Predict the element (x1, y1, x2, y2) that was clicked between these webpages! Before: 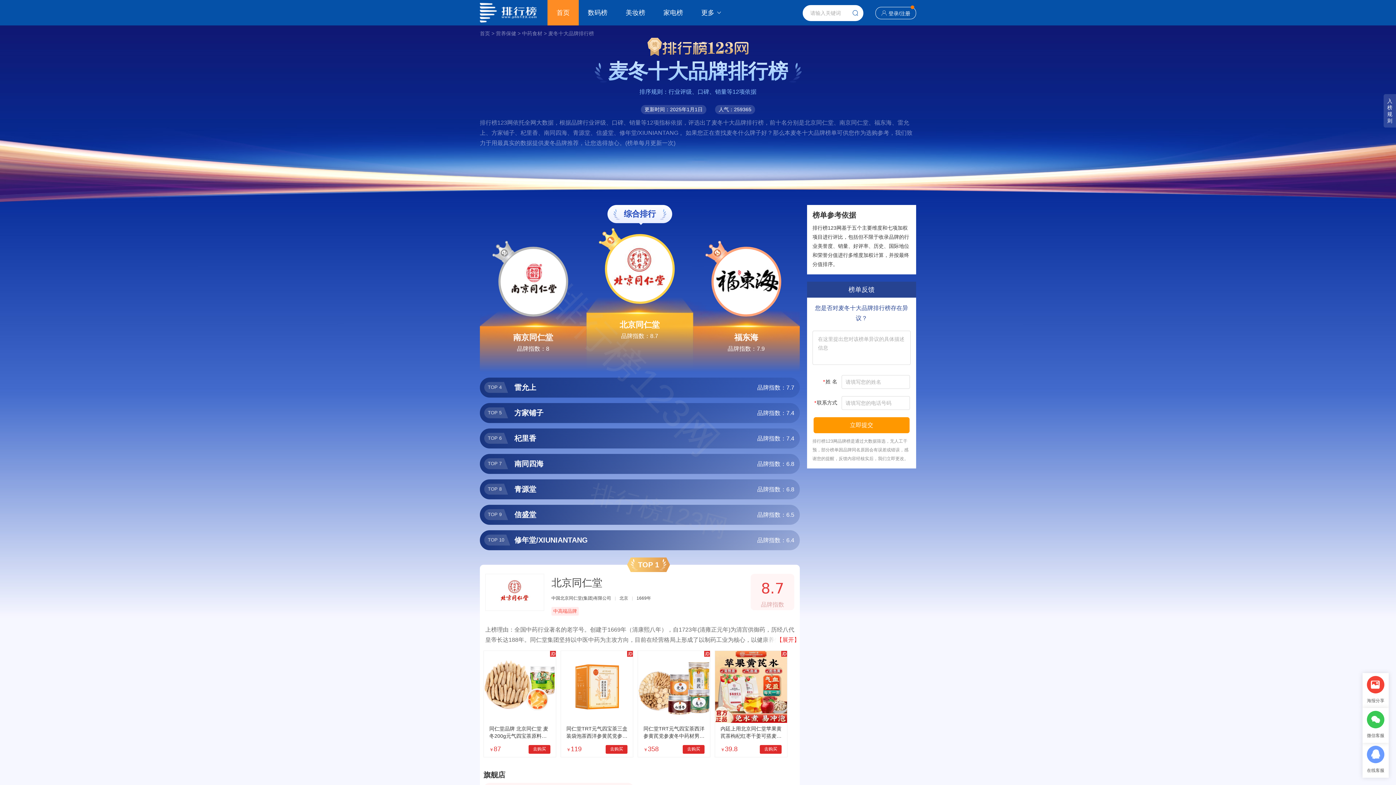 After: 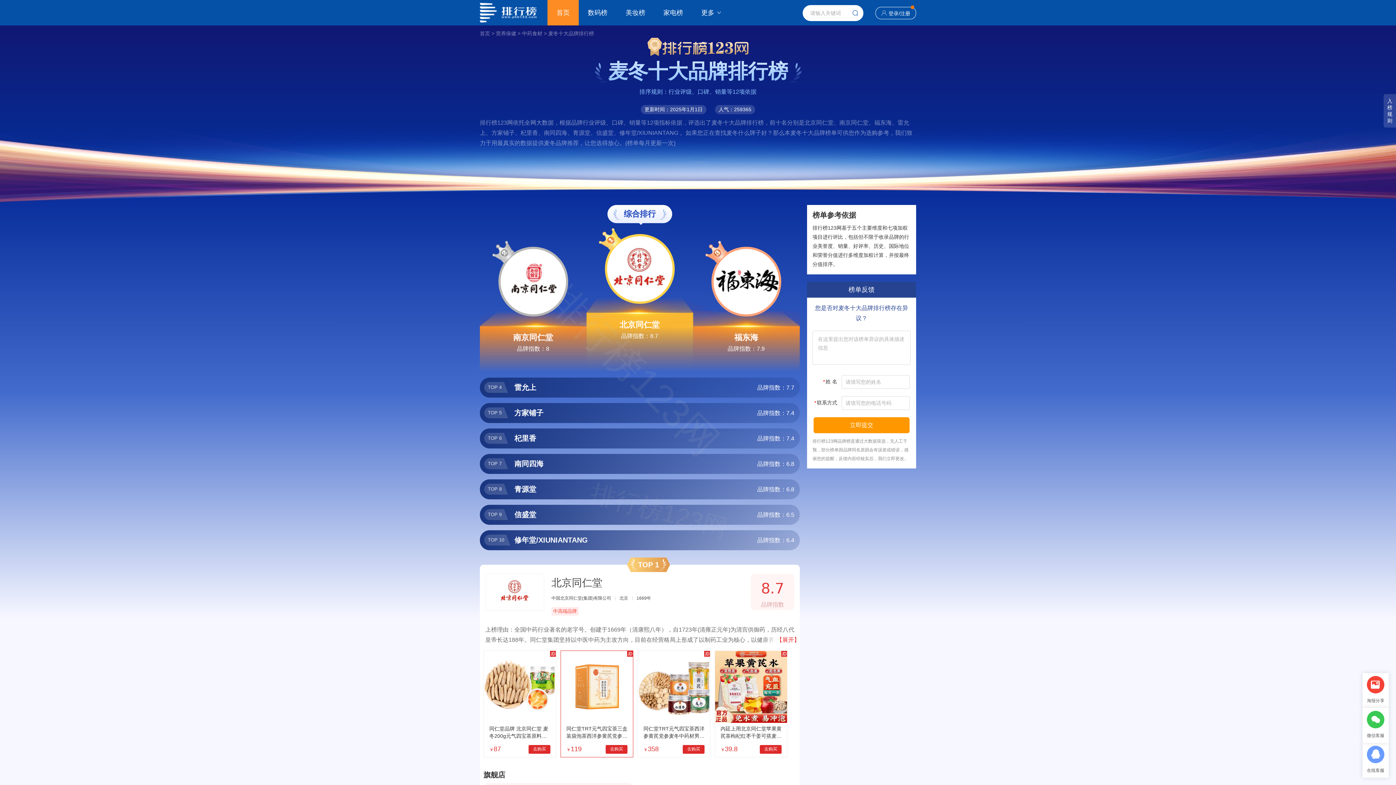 Action: bbox: (561, 651, 633, 755) label: 同仁堂TRT元气四宝茶三盒装袋泡茶西洋参黄芪党参麦冬补养气血养生茶
￥119
去购买